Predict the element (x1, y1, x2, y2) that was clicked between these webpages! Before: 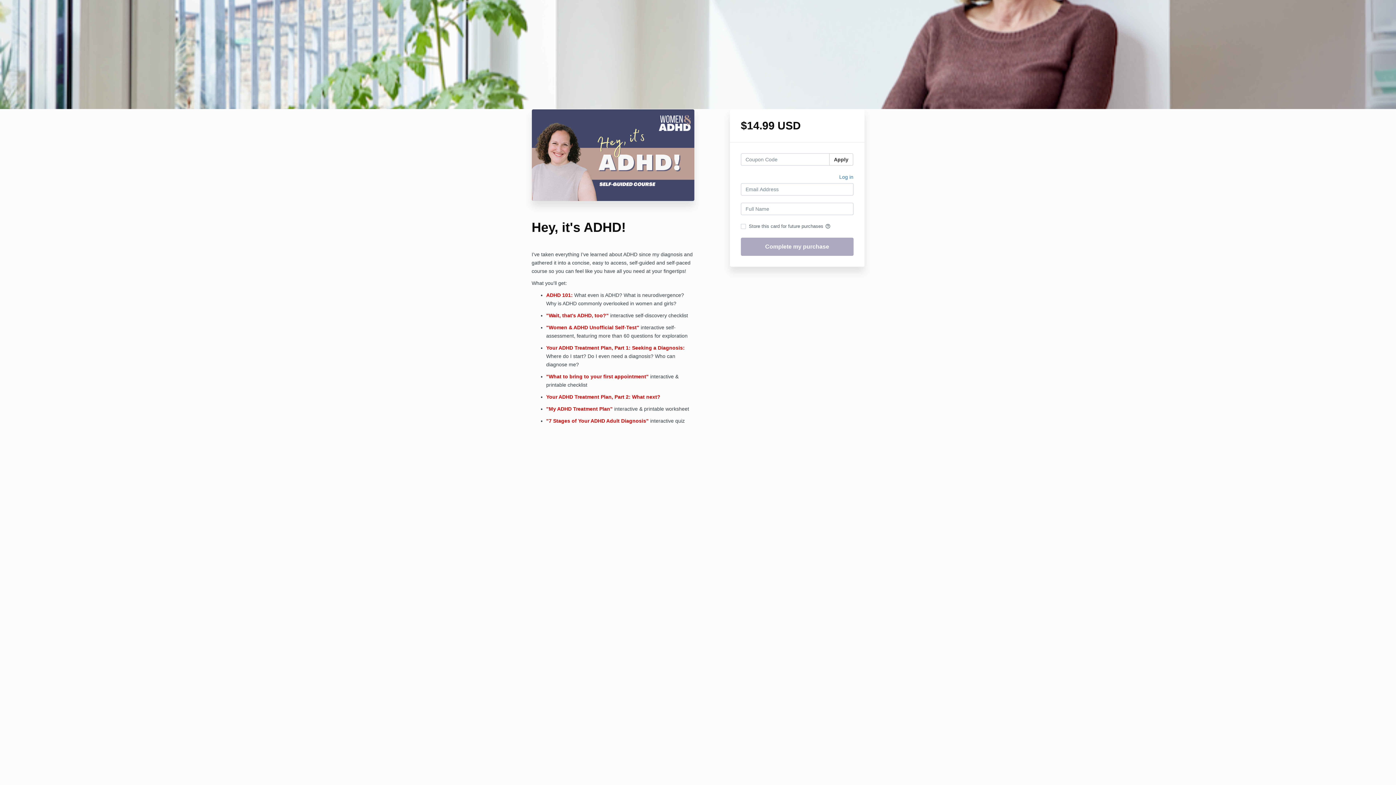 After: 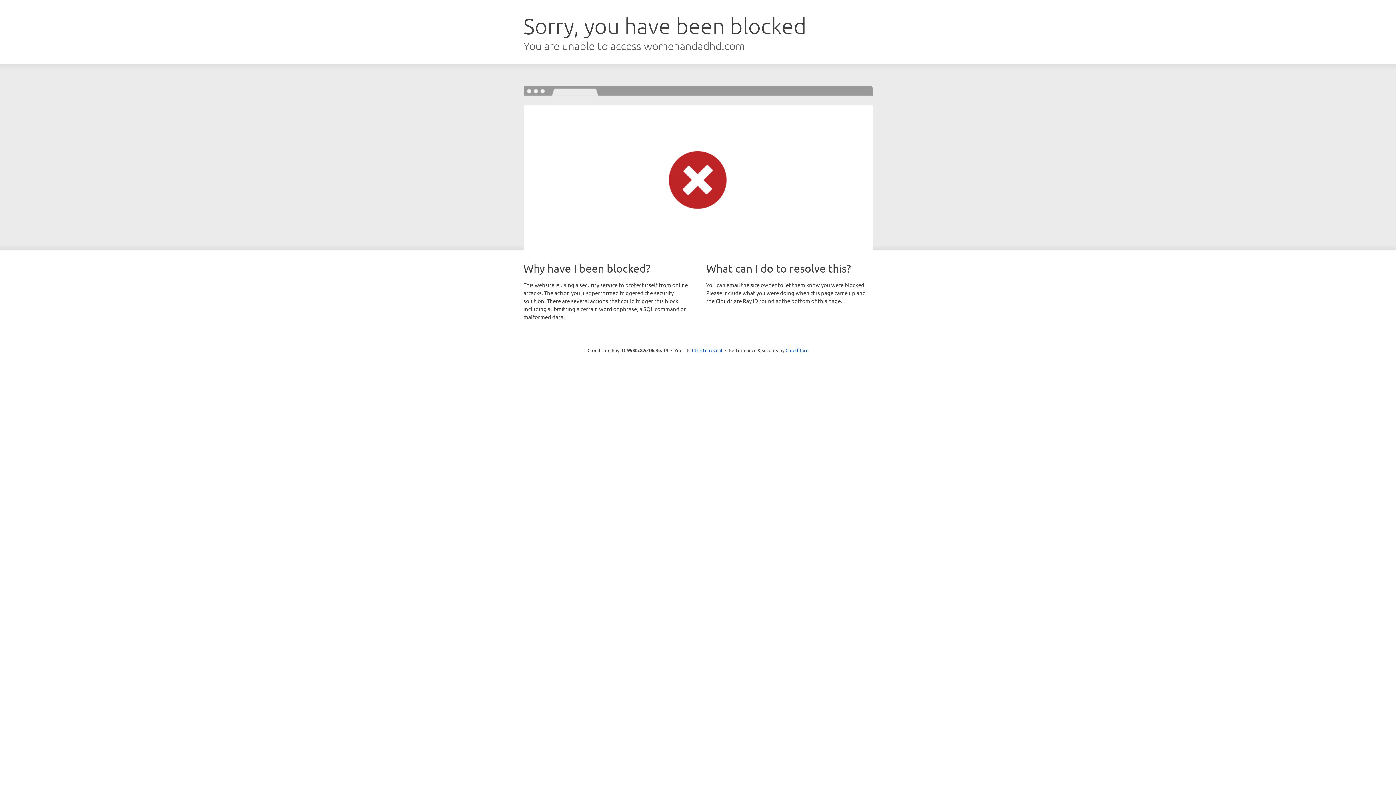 Action: bbox: (839, 173, 853, 183) label: Log in